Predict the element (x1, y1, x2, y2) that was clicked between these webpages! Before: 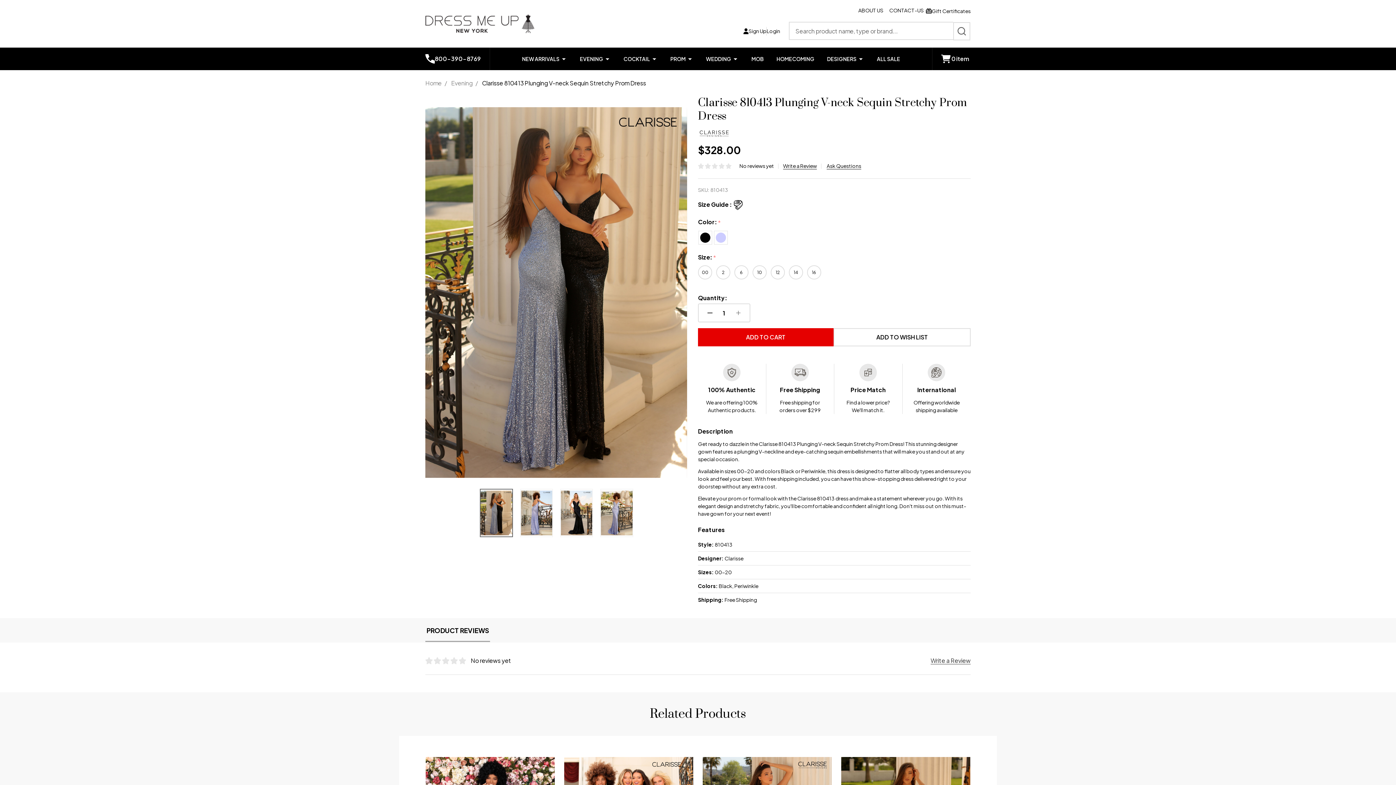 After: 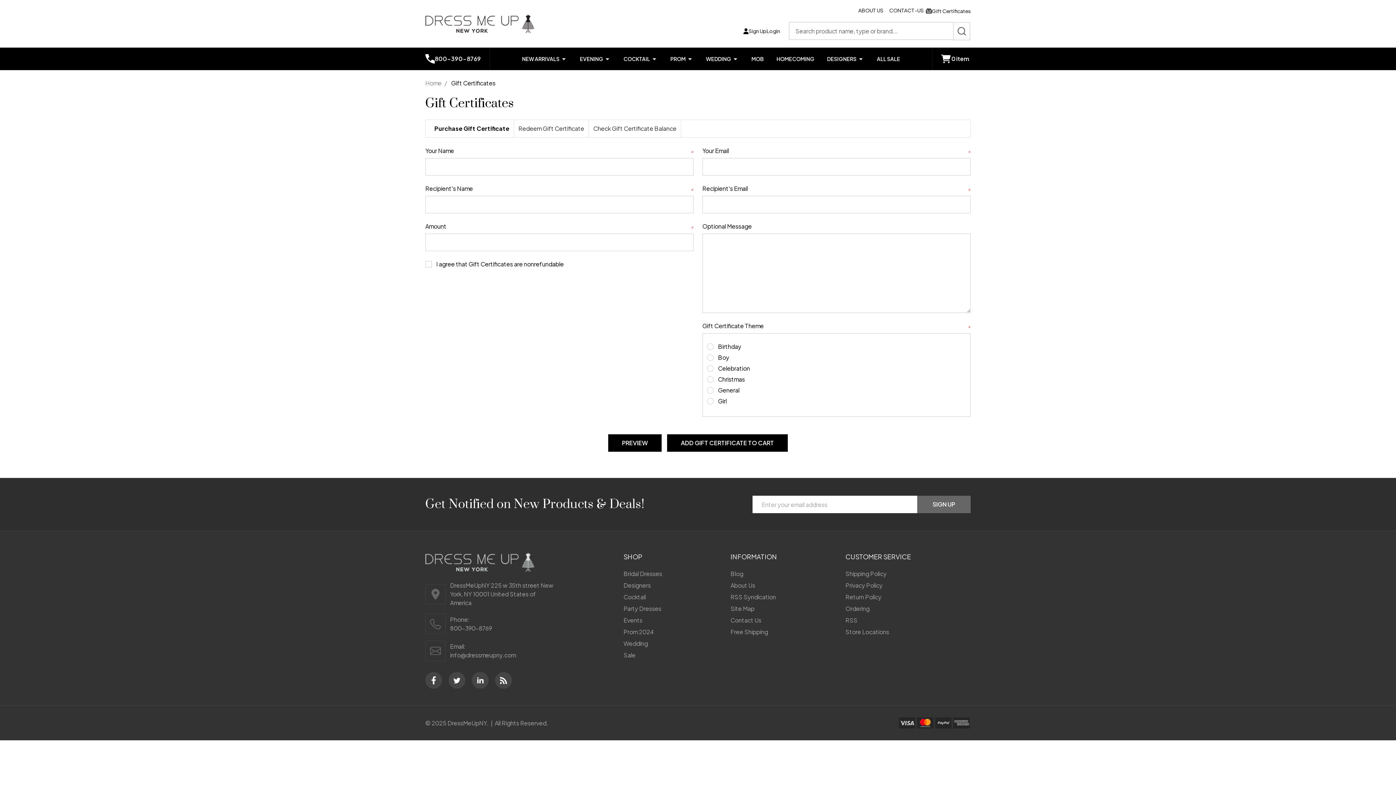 Action: label: Gift Certificates bbox: (924, 4, 970, 17)